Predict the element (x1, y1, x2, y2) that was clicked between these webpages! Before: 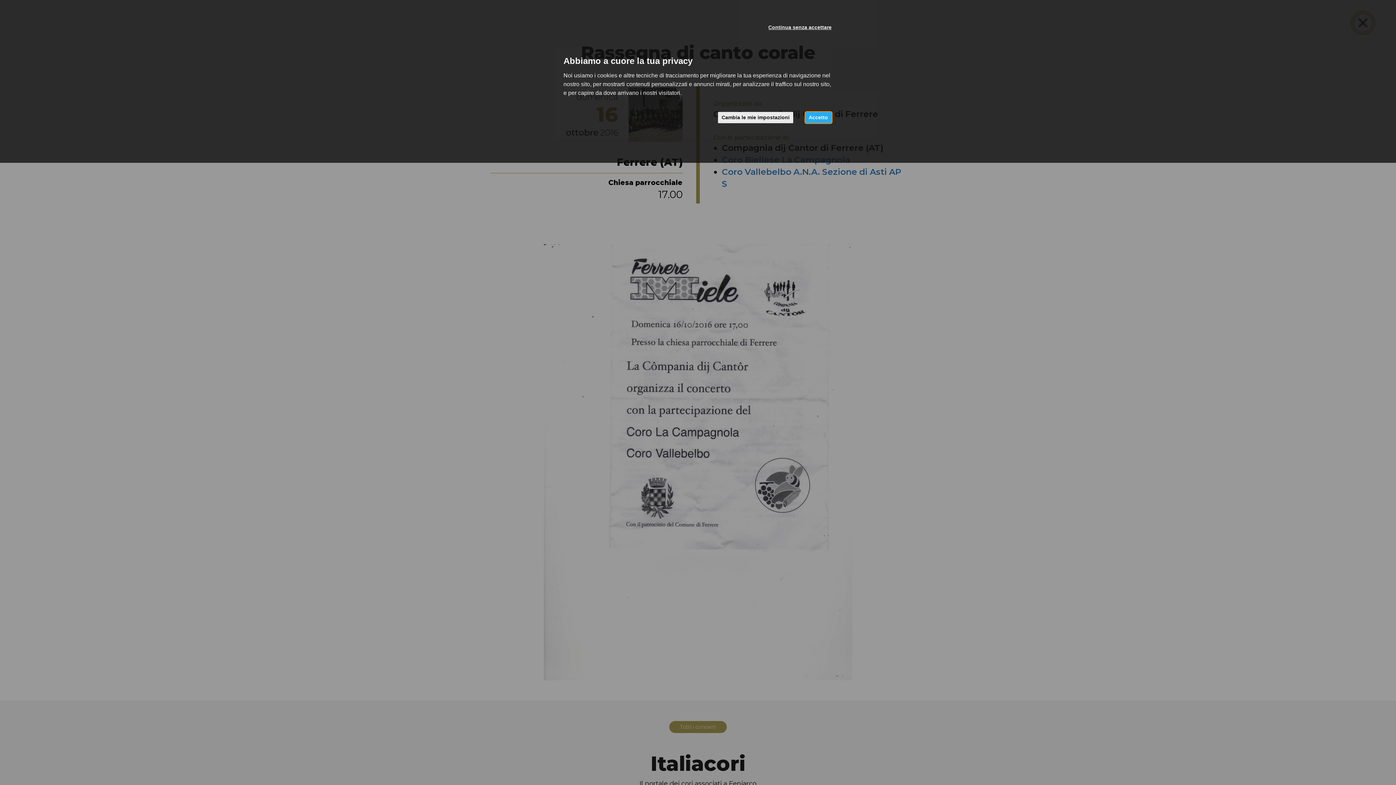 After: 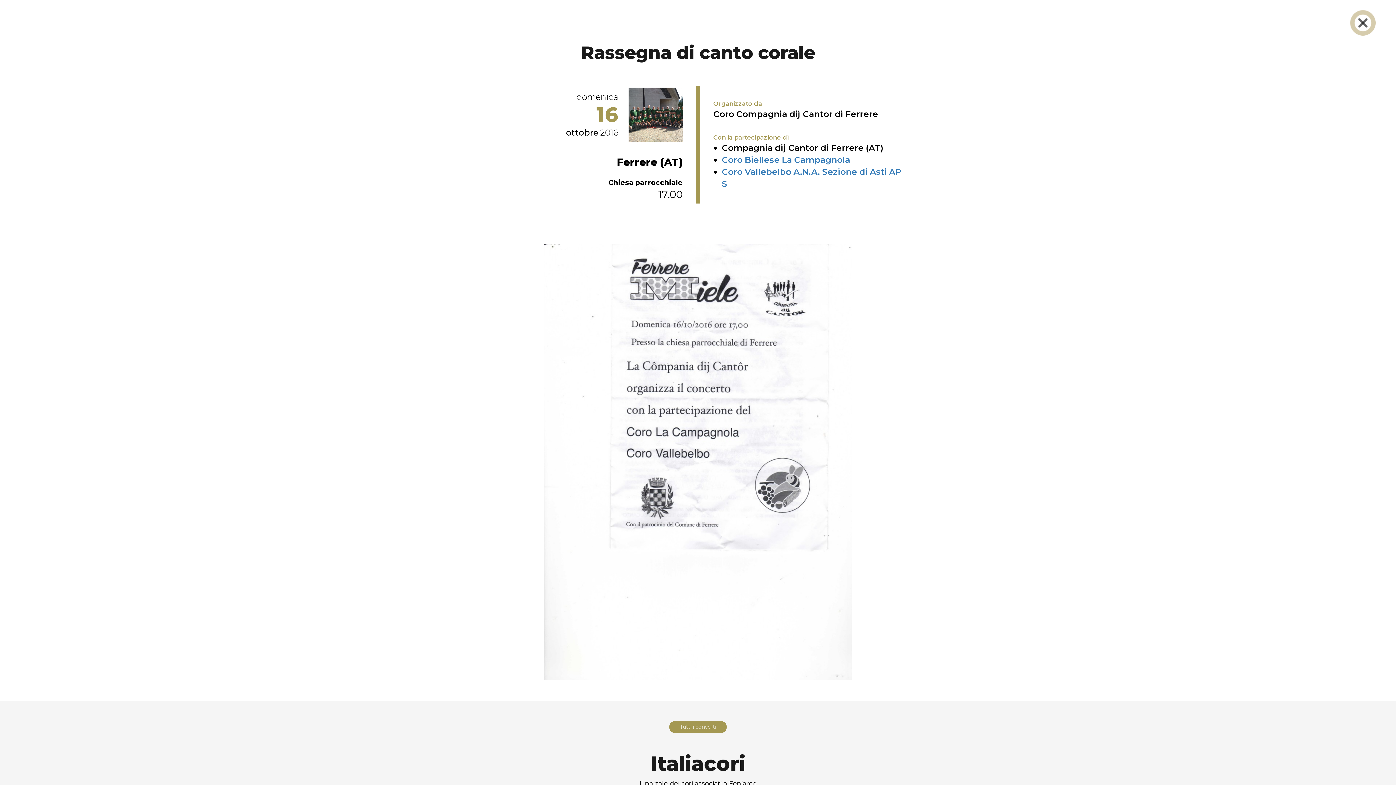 Action: bbox: (764, 21, 835, 33) label: Continua senza accettare